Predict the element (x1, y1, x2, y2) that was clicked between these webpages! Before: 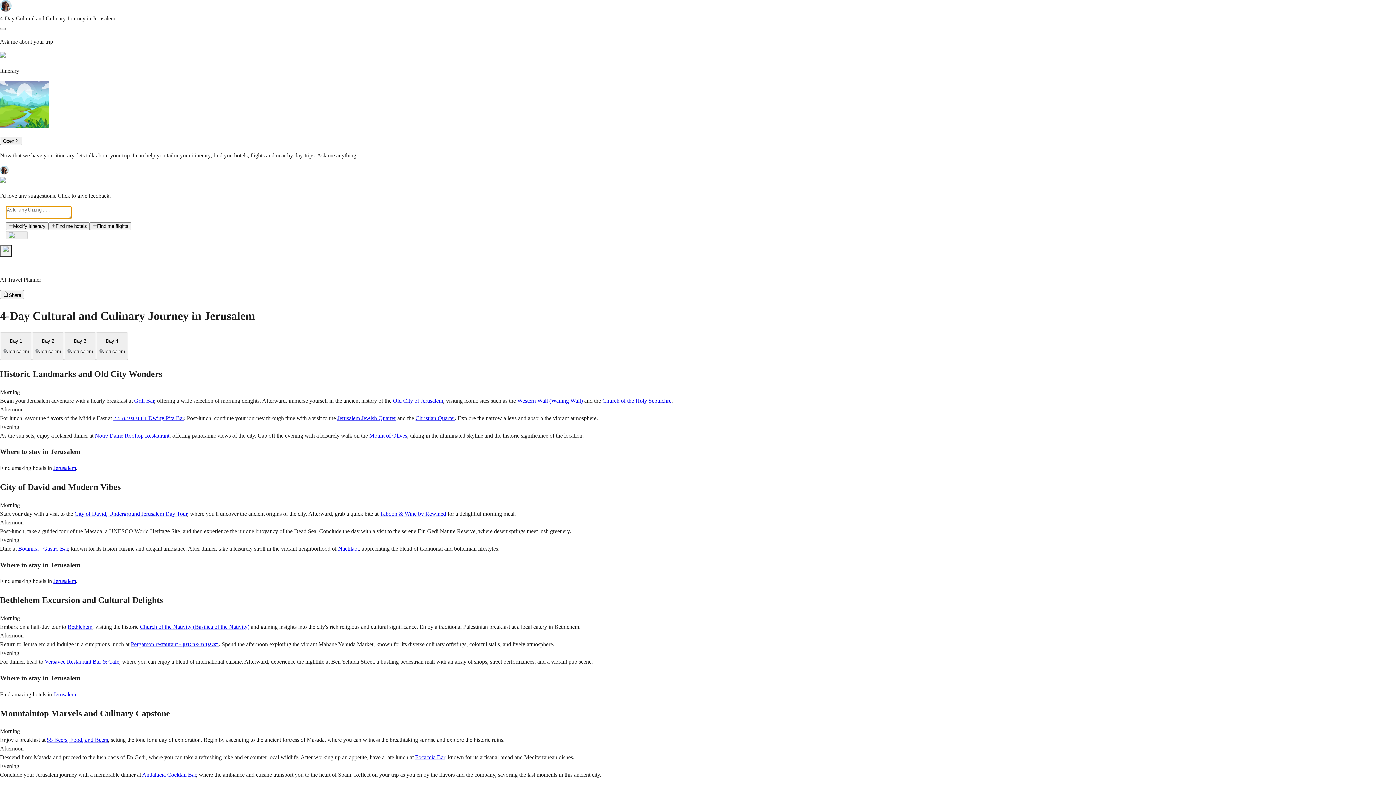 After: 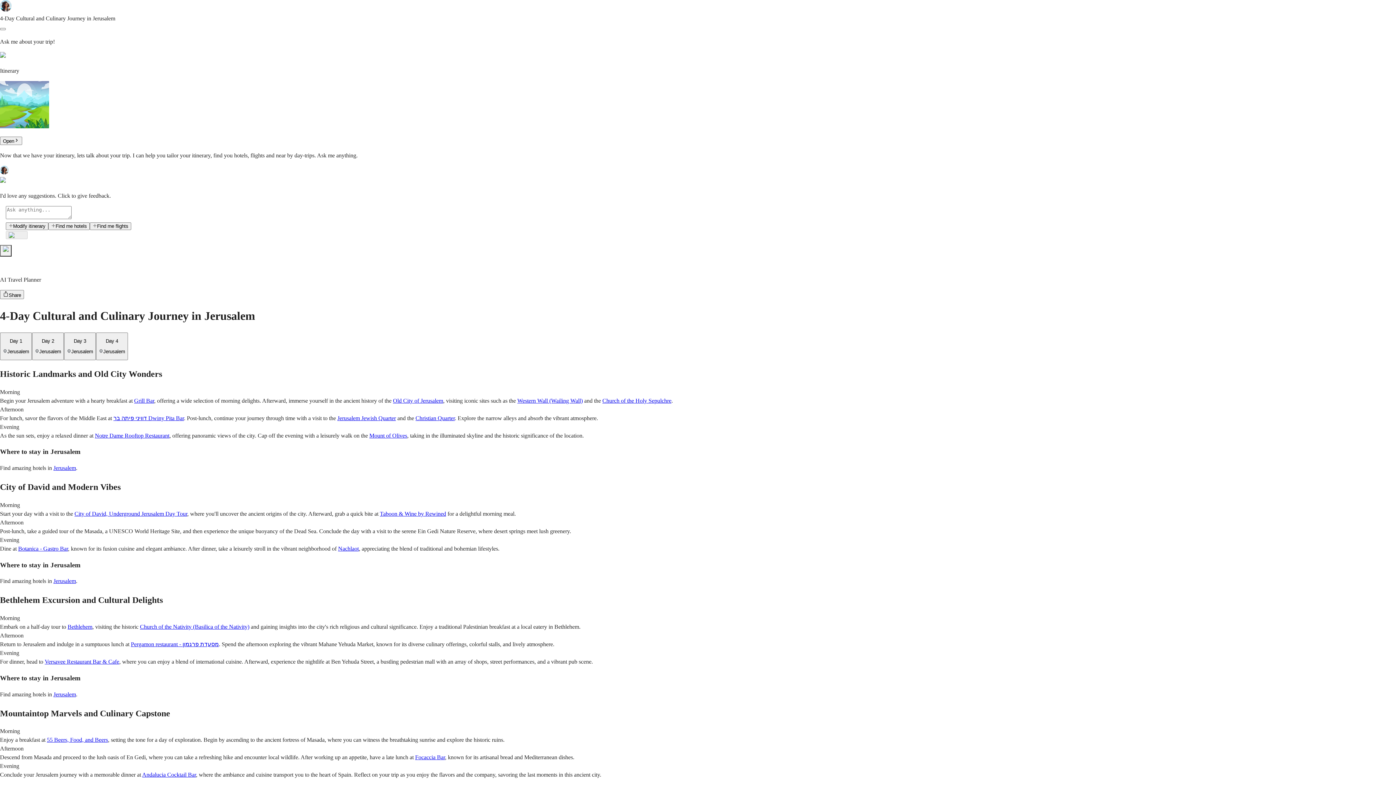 Action: bbox: (94, 432, 169, 438) label: Notre Dame Rooftop Restaurant